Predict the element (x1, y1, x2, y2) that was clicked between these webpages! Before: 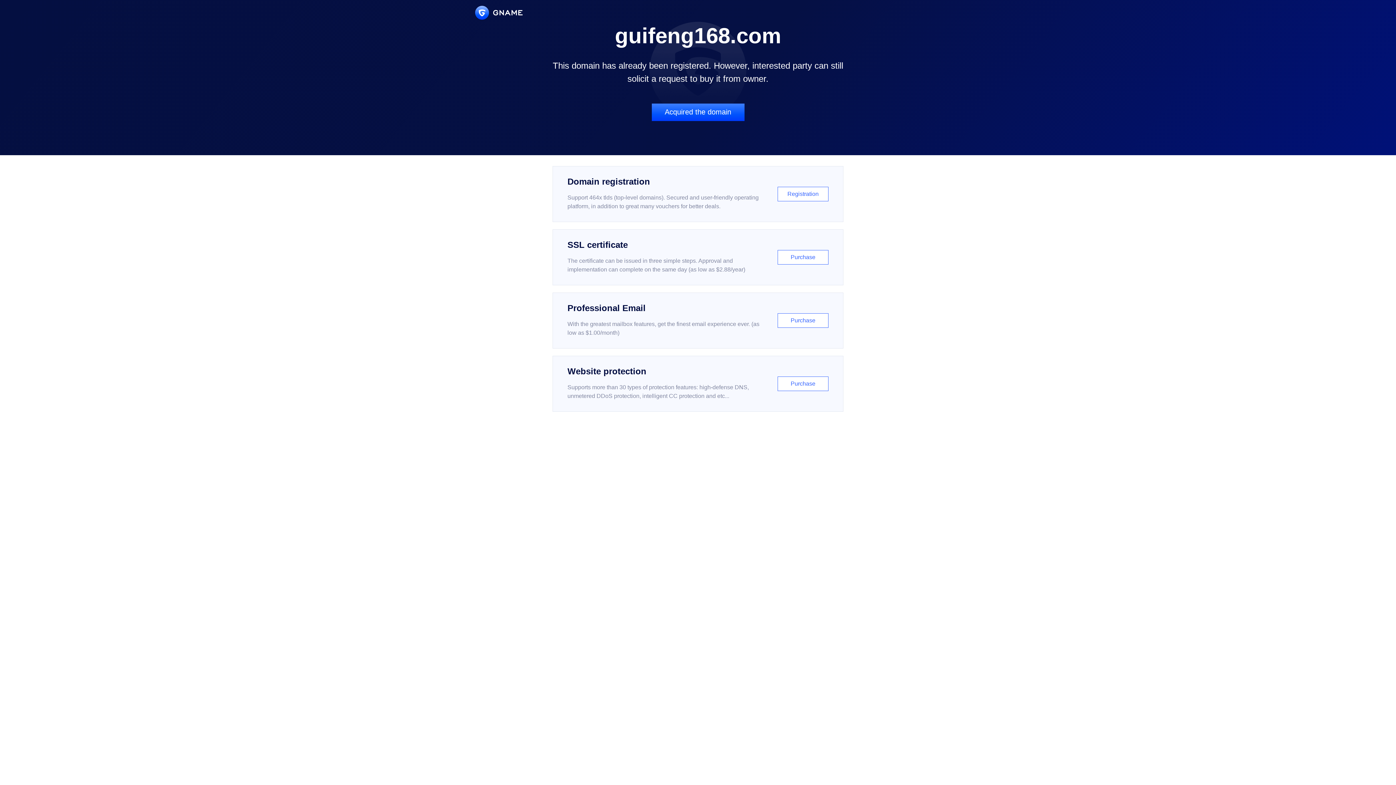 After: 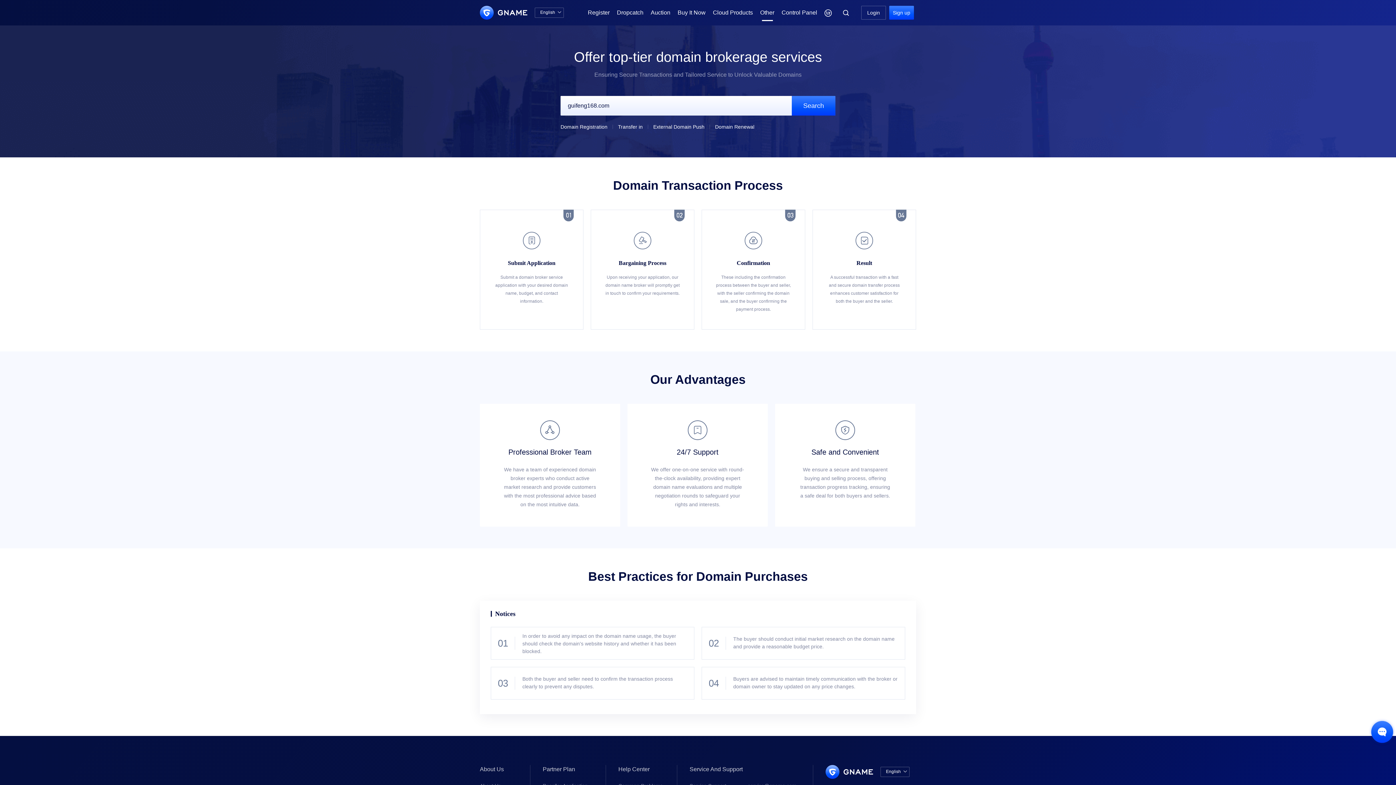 Action: bbox: (651, 103, 744, 121) label: Acquired the domain